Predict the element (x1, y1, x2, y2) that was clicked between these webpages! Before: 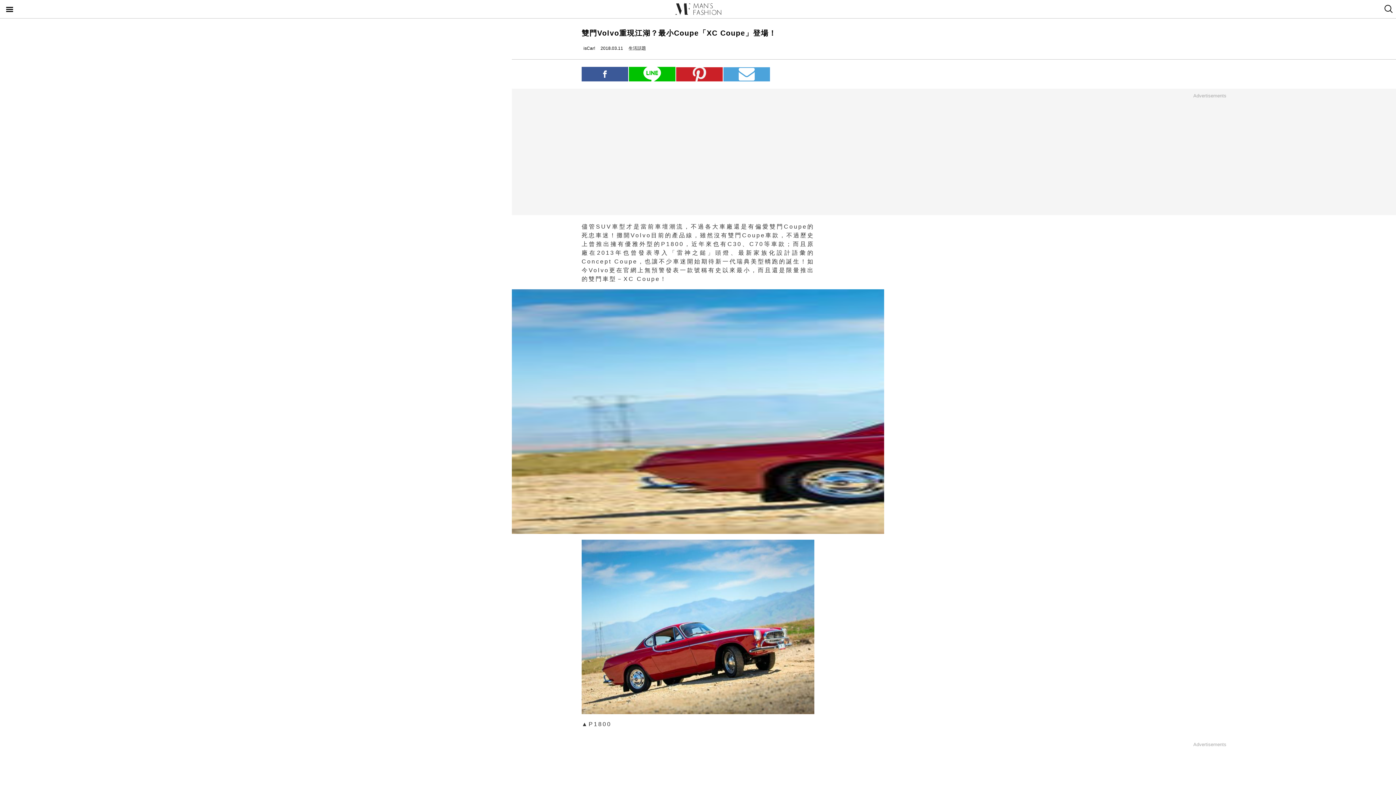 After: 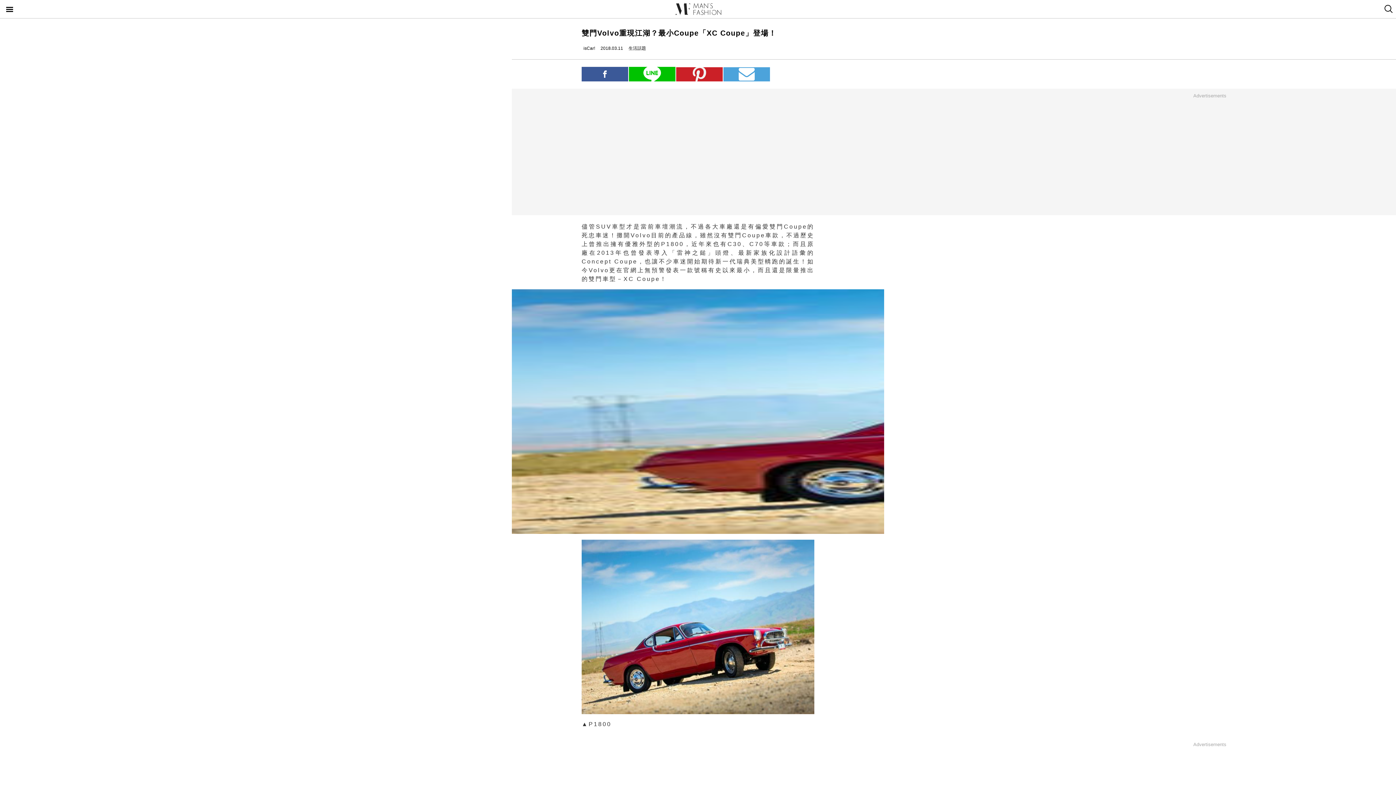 Action: bbox: (676, 67, 722, 81) label: pinterest